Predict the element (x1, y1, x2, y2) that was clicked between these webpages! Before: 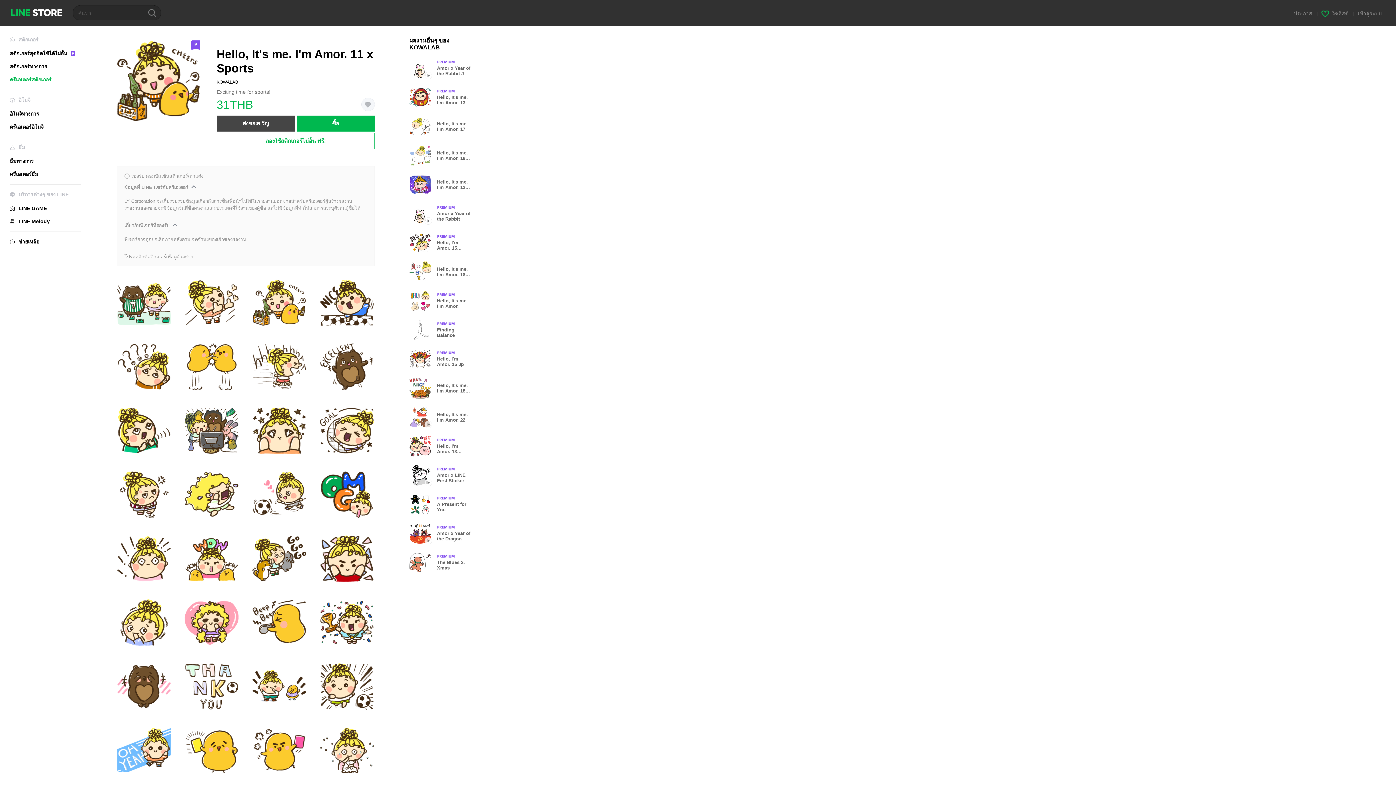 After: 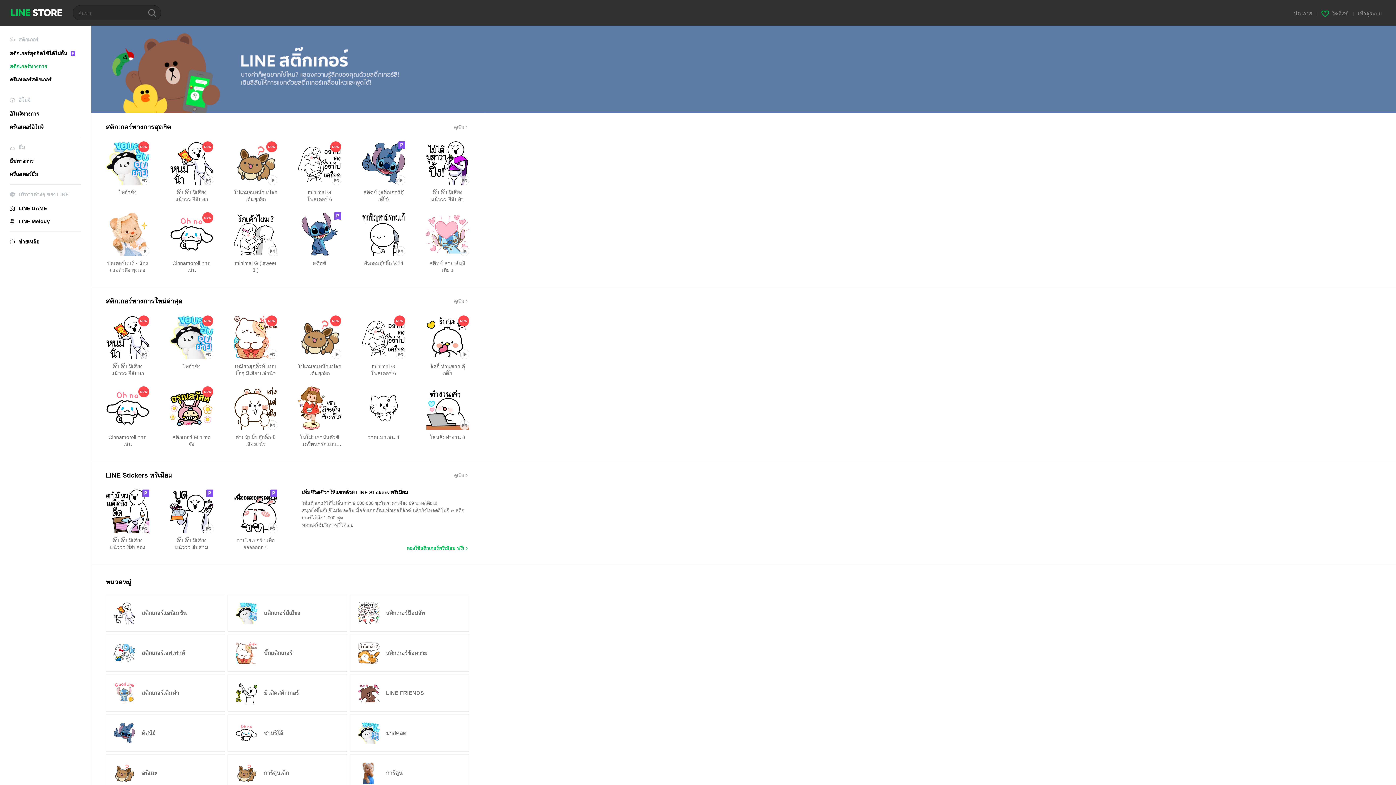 Action: label: สติกเกอร์ทางการ bbox: (9, 63, 47, 69)